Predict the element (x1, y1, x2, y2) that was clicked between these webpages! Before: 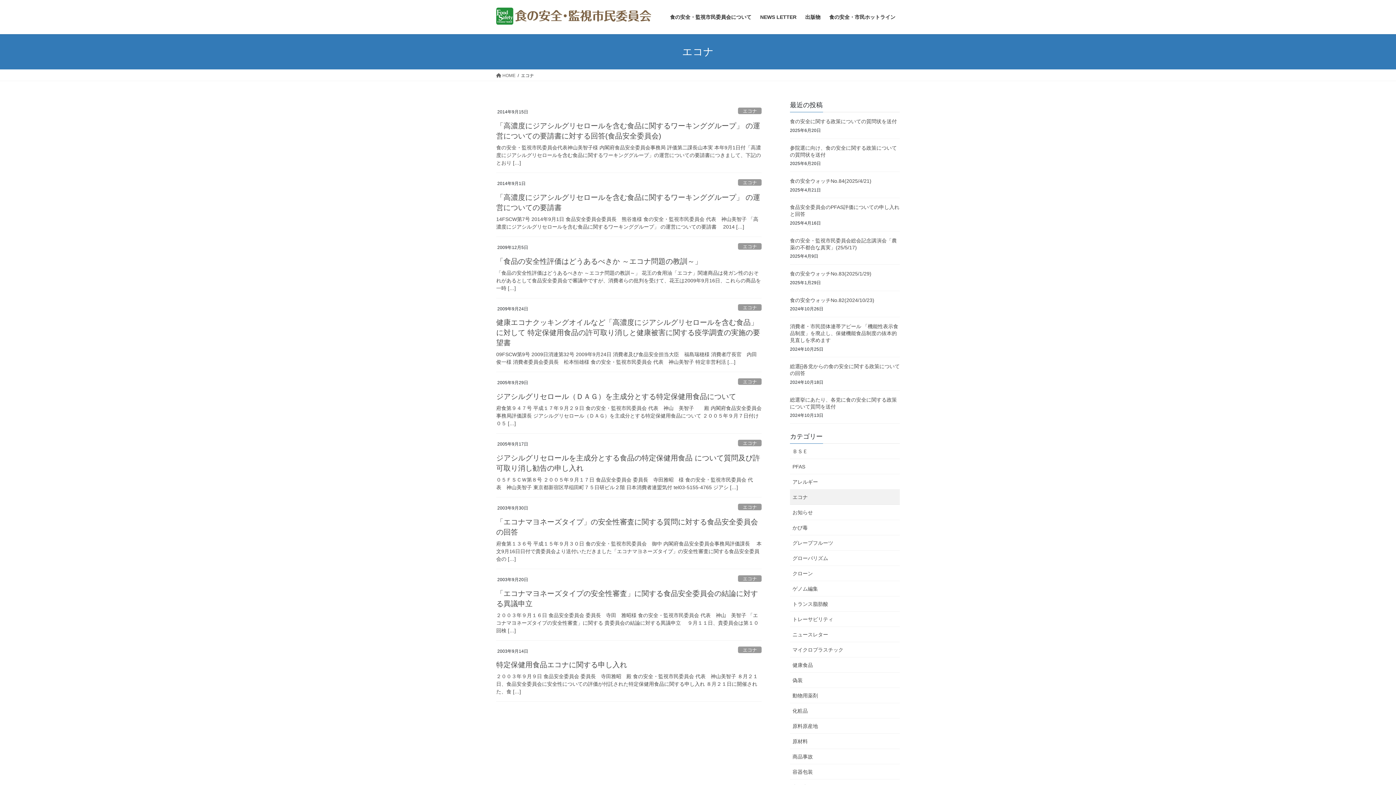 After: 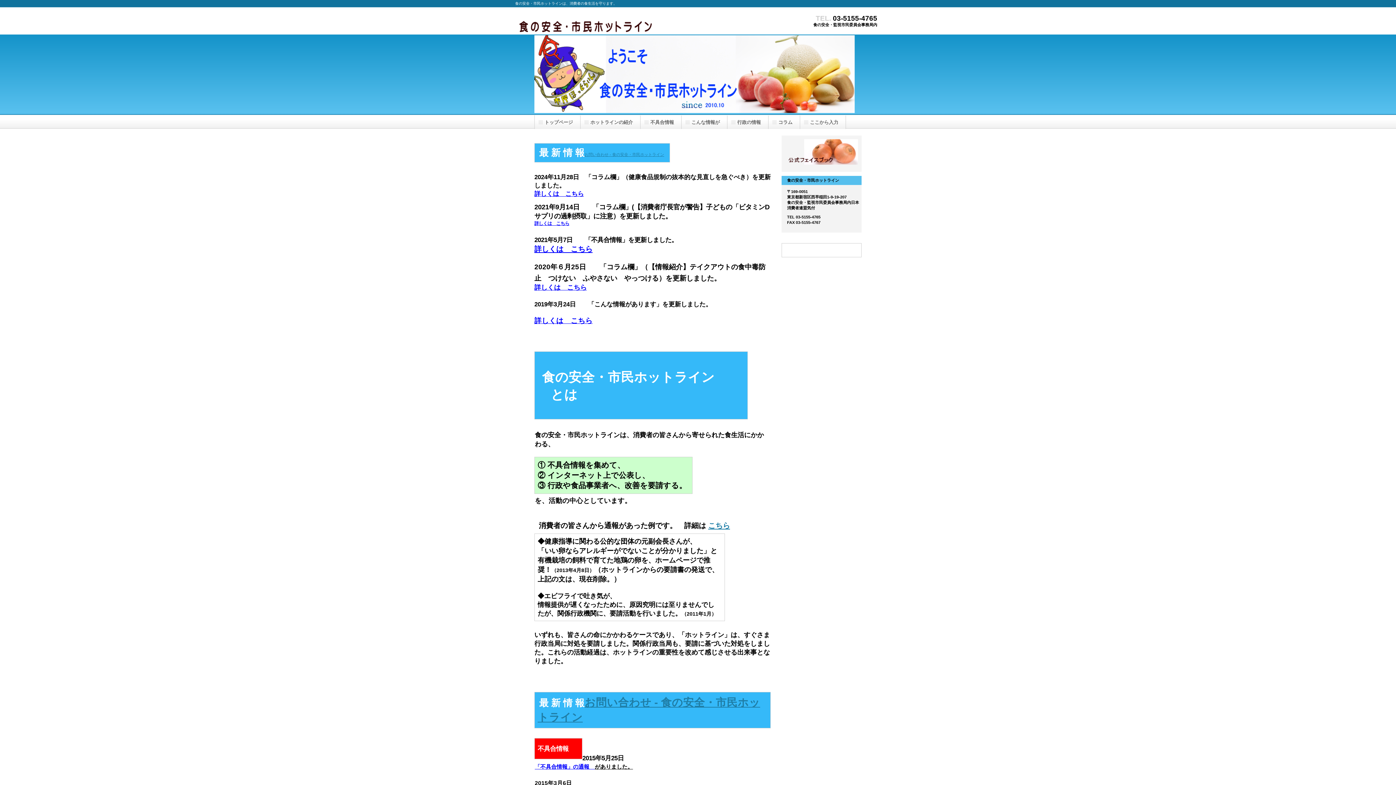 Action: label: 食の安全・市民ホットライン bbox: (825, 8, 900, 25)